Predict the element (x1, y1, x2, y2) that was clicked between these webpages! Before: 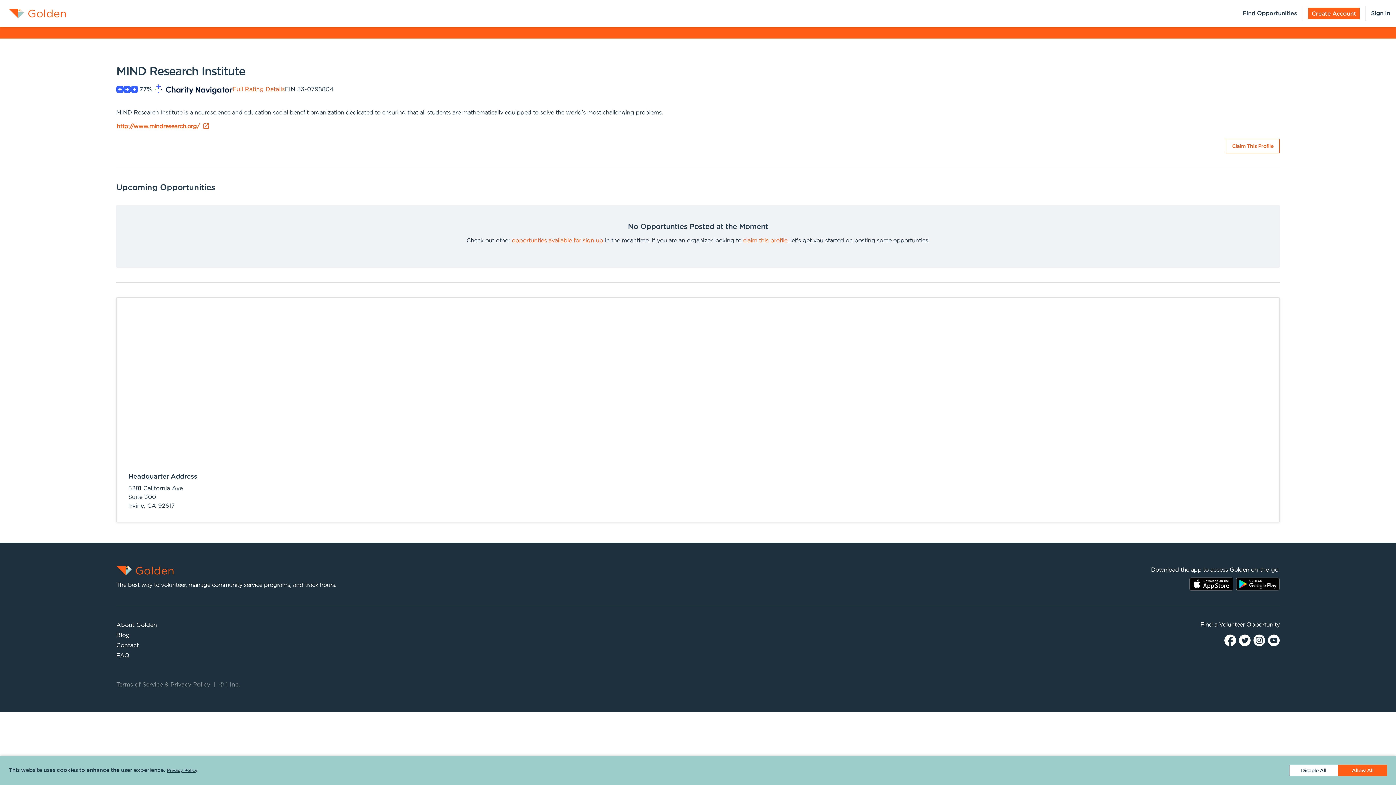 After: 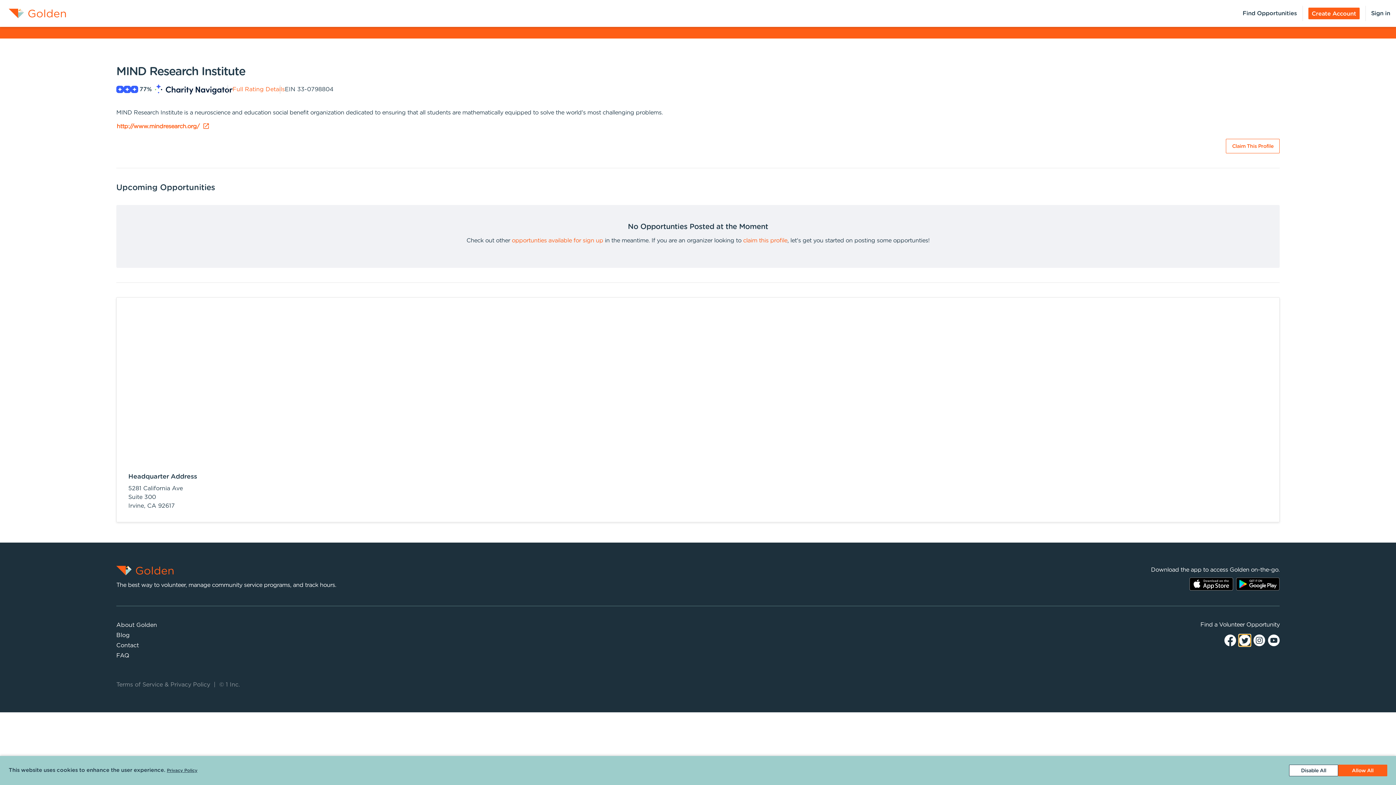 Action: bbox: (1239, 634, 1250, 646)